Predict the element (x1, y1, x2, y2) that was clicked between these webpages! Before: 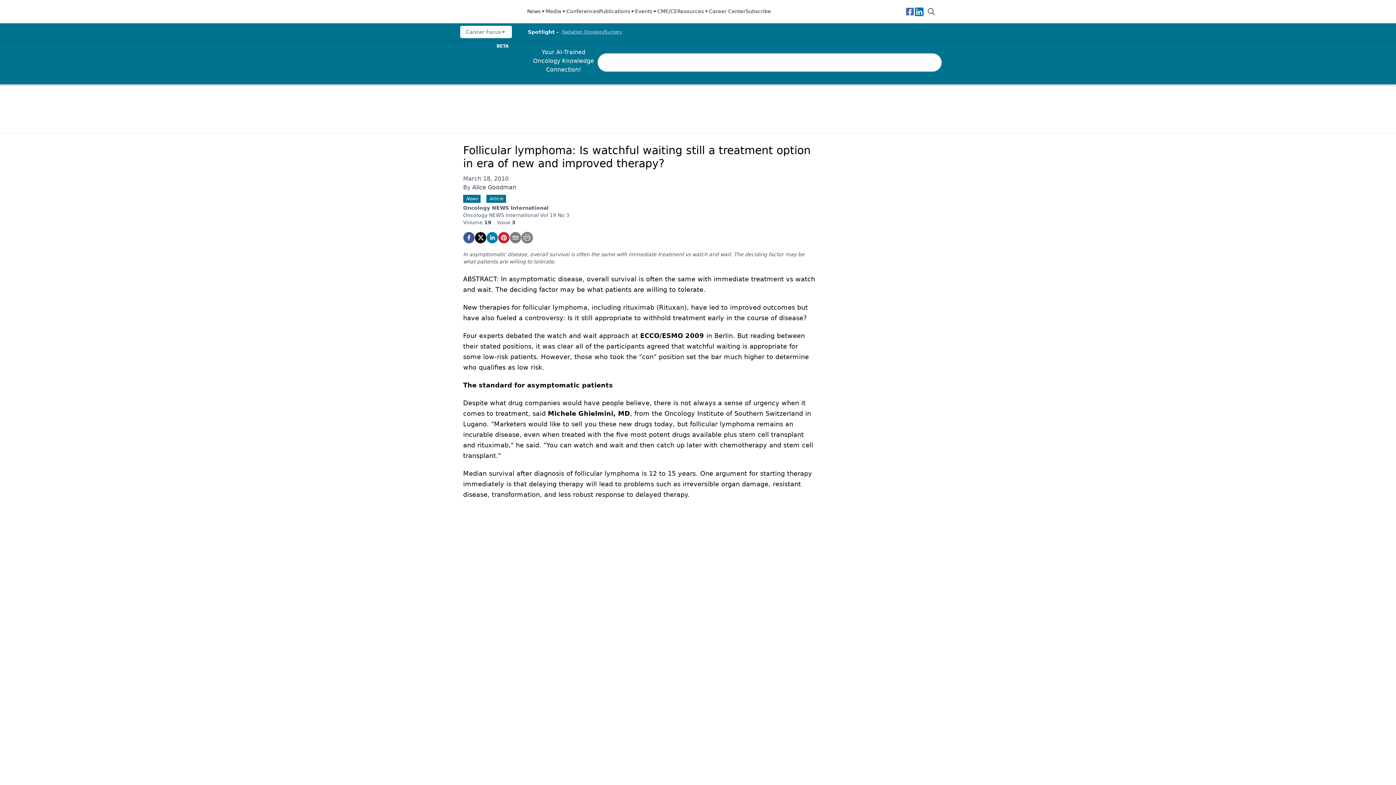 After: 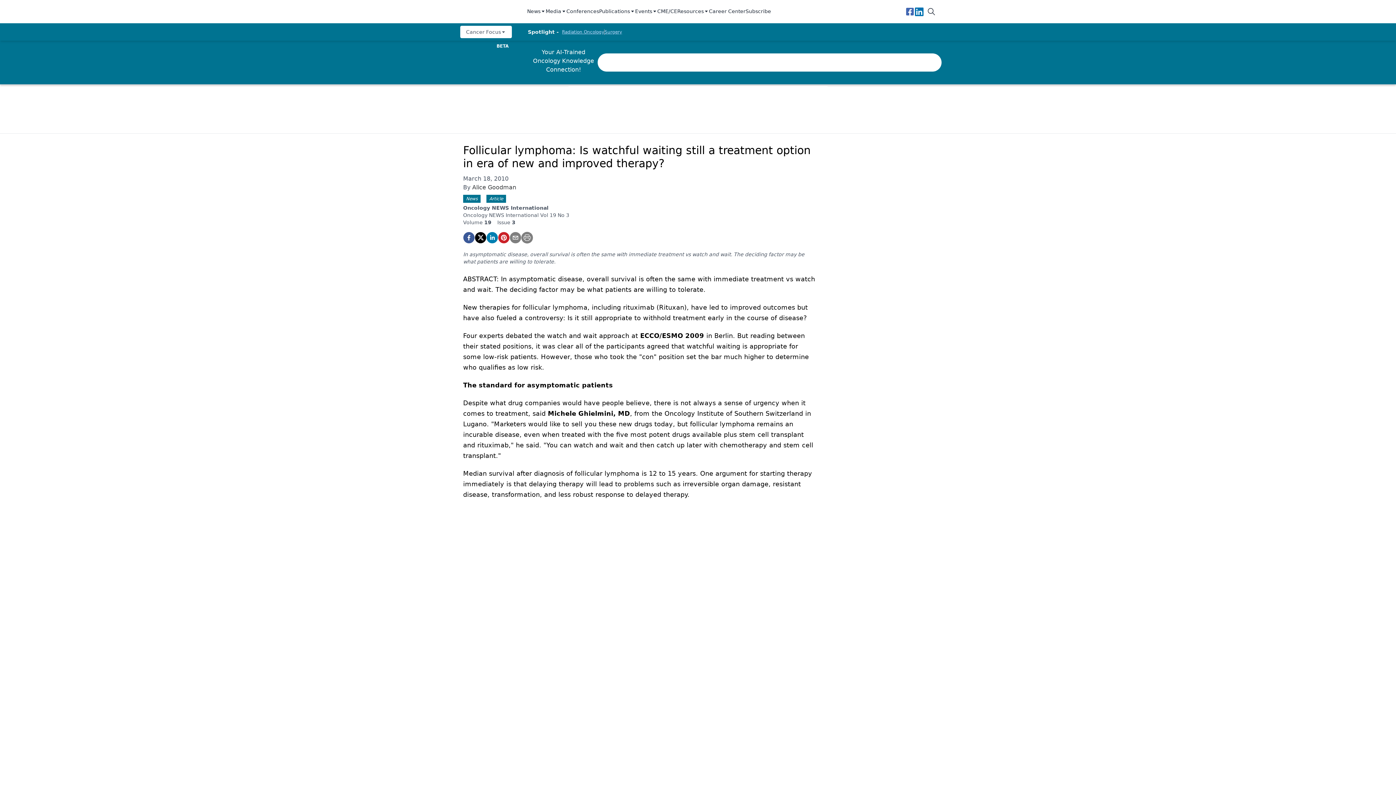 Action: label: Media bbox: (545, 7, 566, 15)